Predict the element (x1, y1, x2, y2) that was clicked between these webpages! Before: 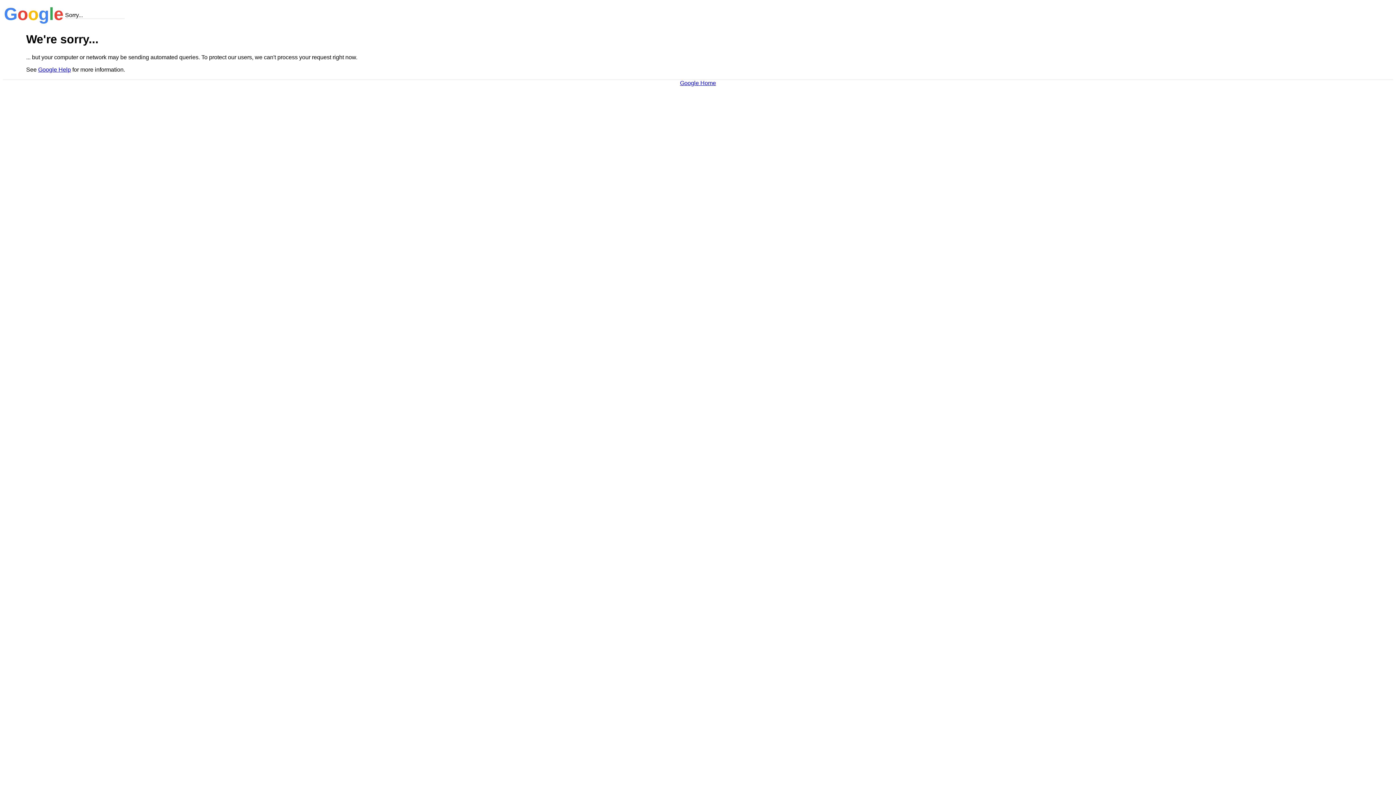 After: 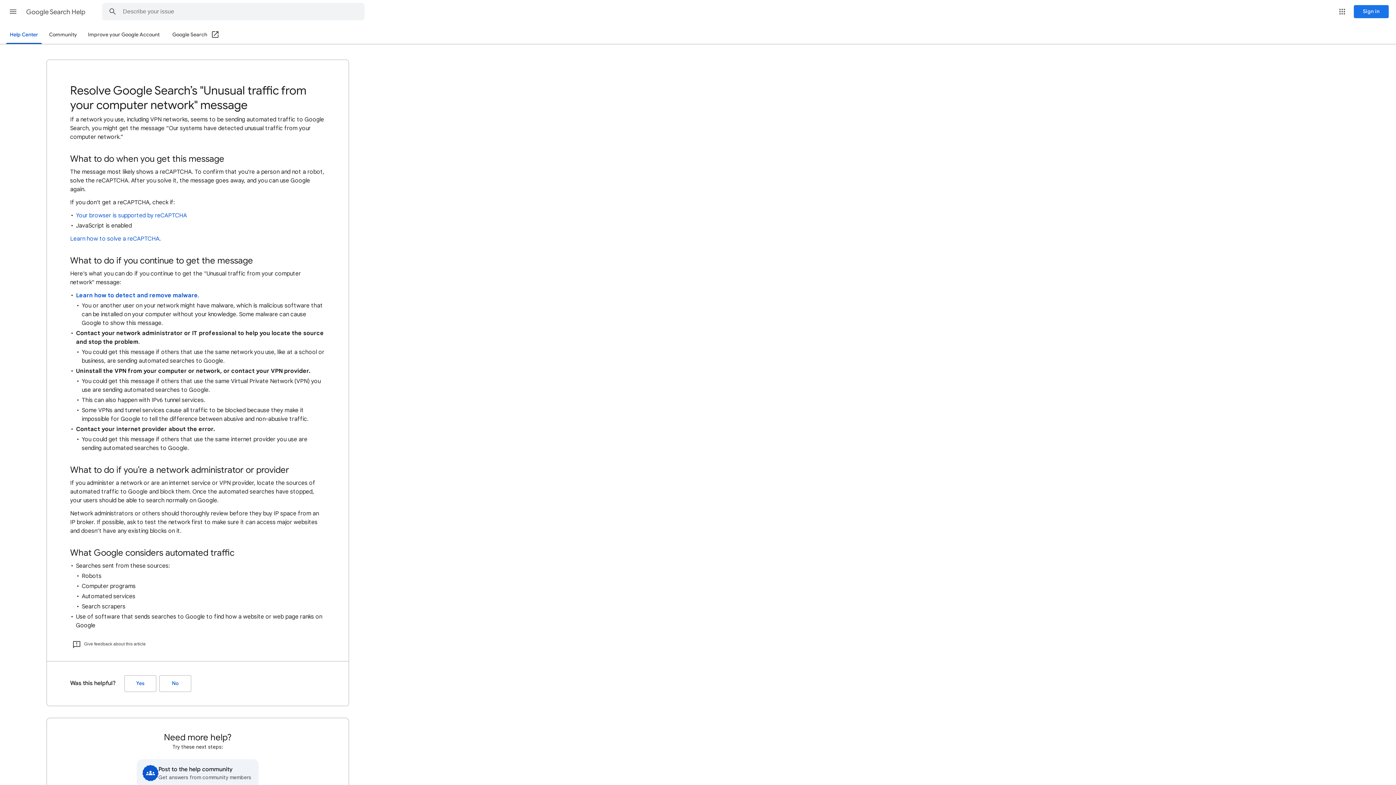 Action: label: Google Help bbox: (38, 66, 70, 72)